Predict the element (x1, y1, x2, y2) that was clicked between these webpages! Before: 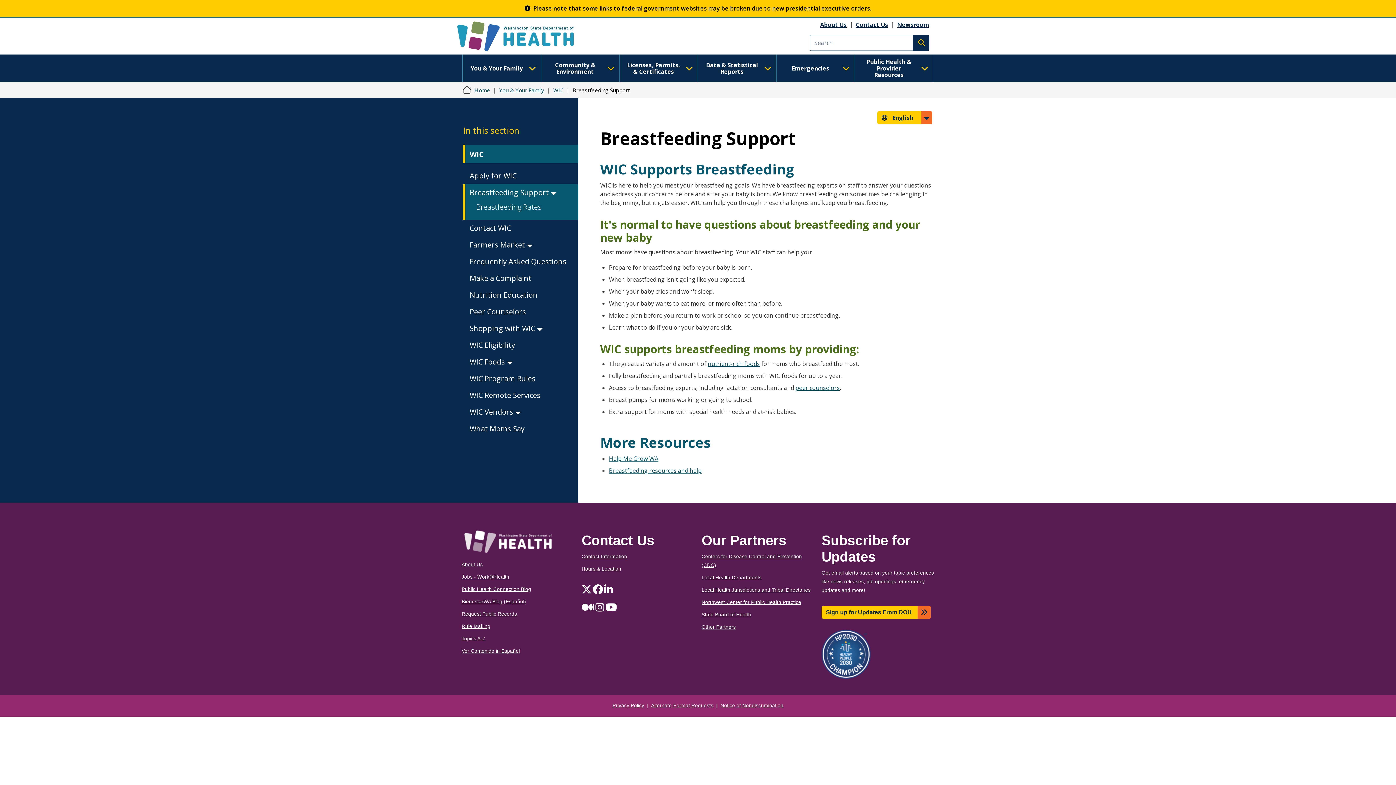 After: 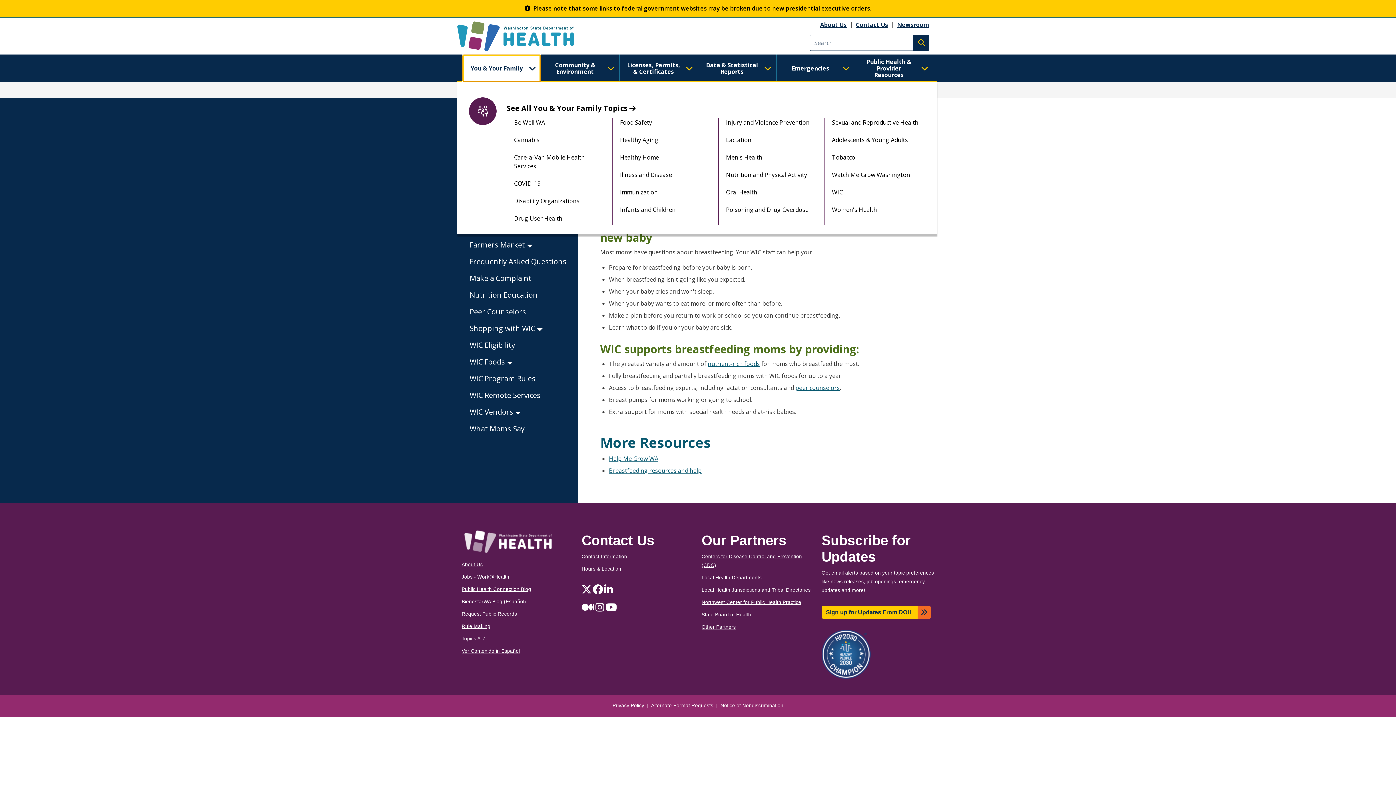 Action: label: You & Your Family bbox: (462, 54, 541, 82)